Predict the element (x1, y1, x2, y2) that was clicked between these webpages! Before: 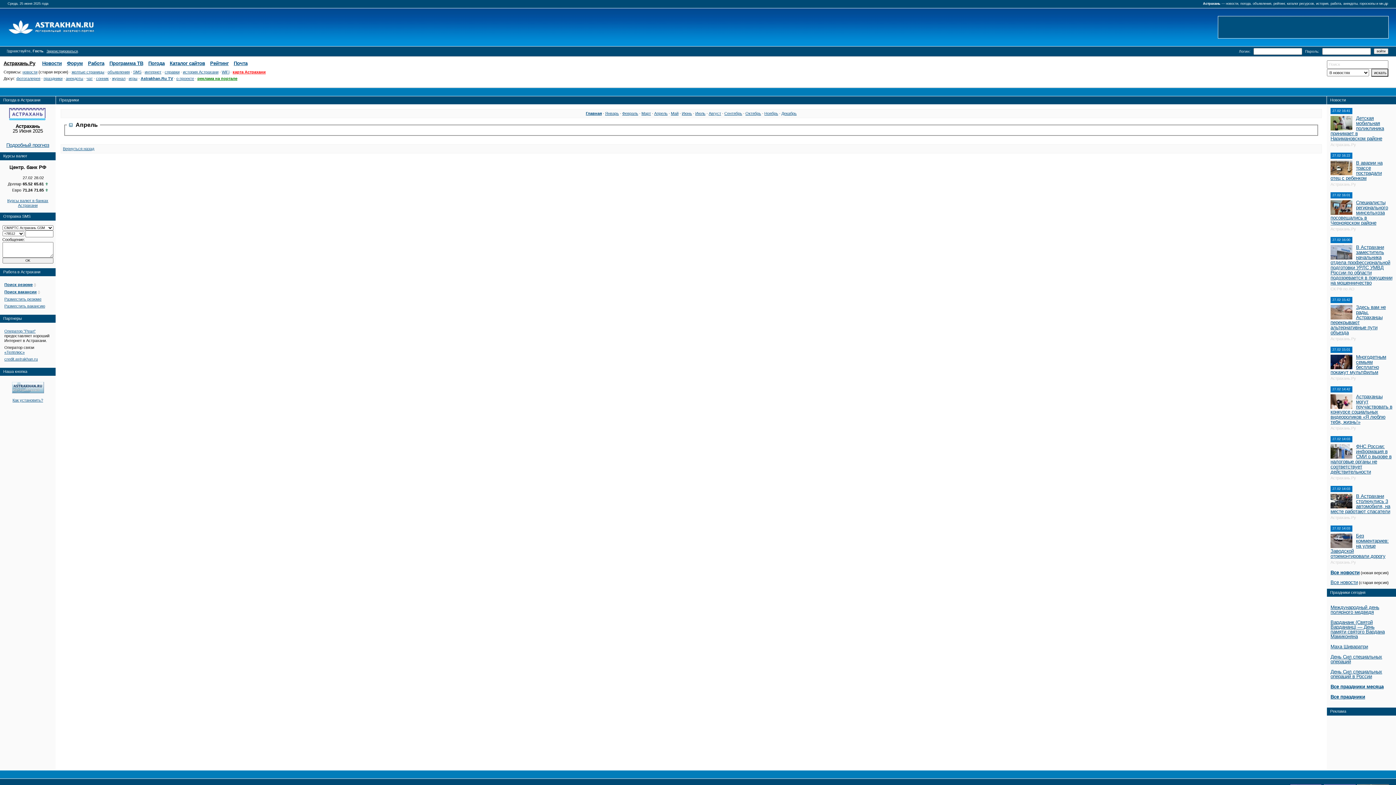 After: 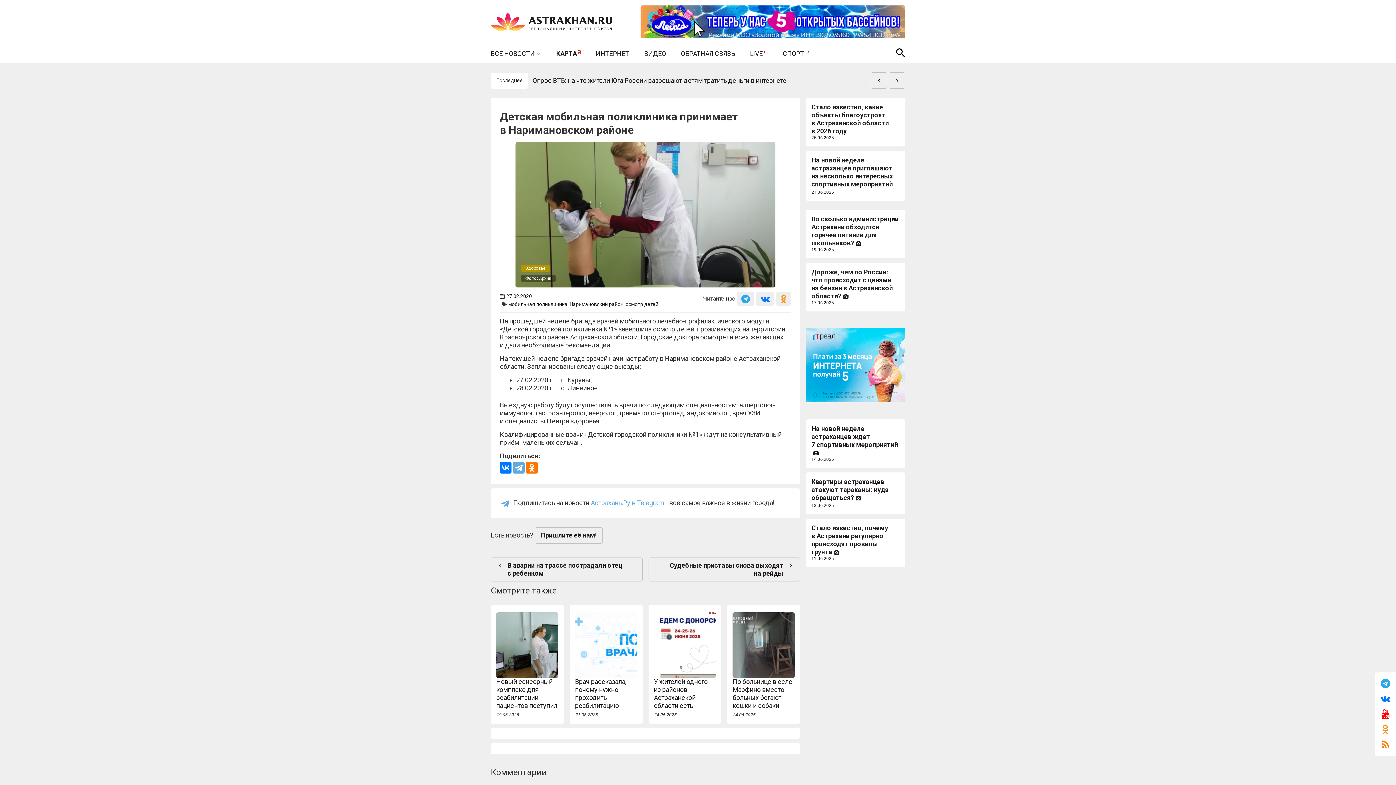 Action: bbox: (1330, 126, 1352, 131)